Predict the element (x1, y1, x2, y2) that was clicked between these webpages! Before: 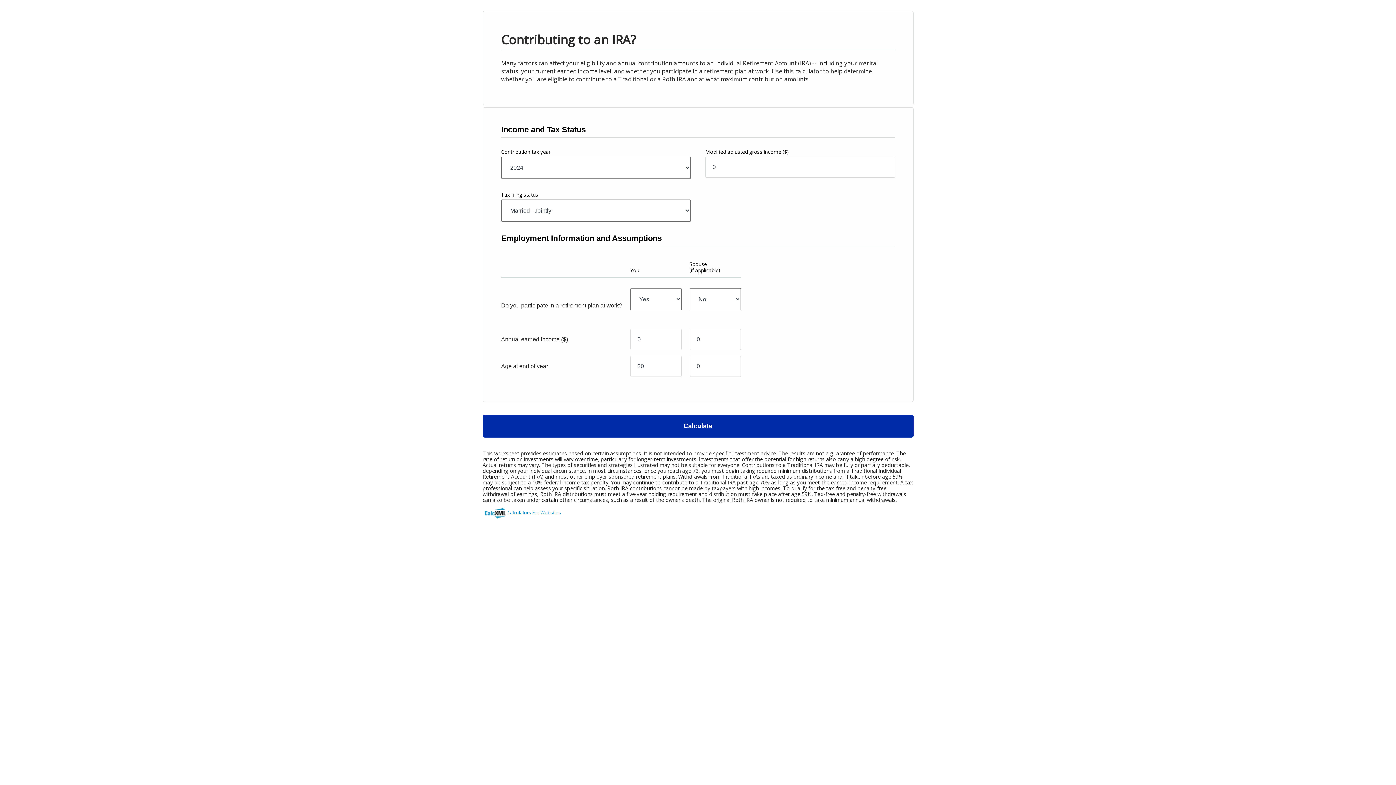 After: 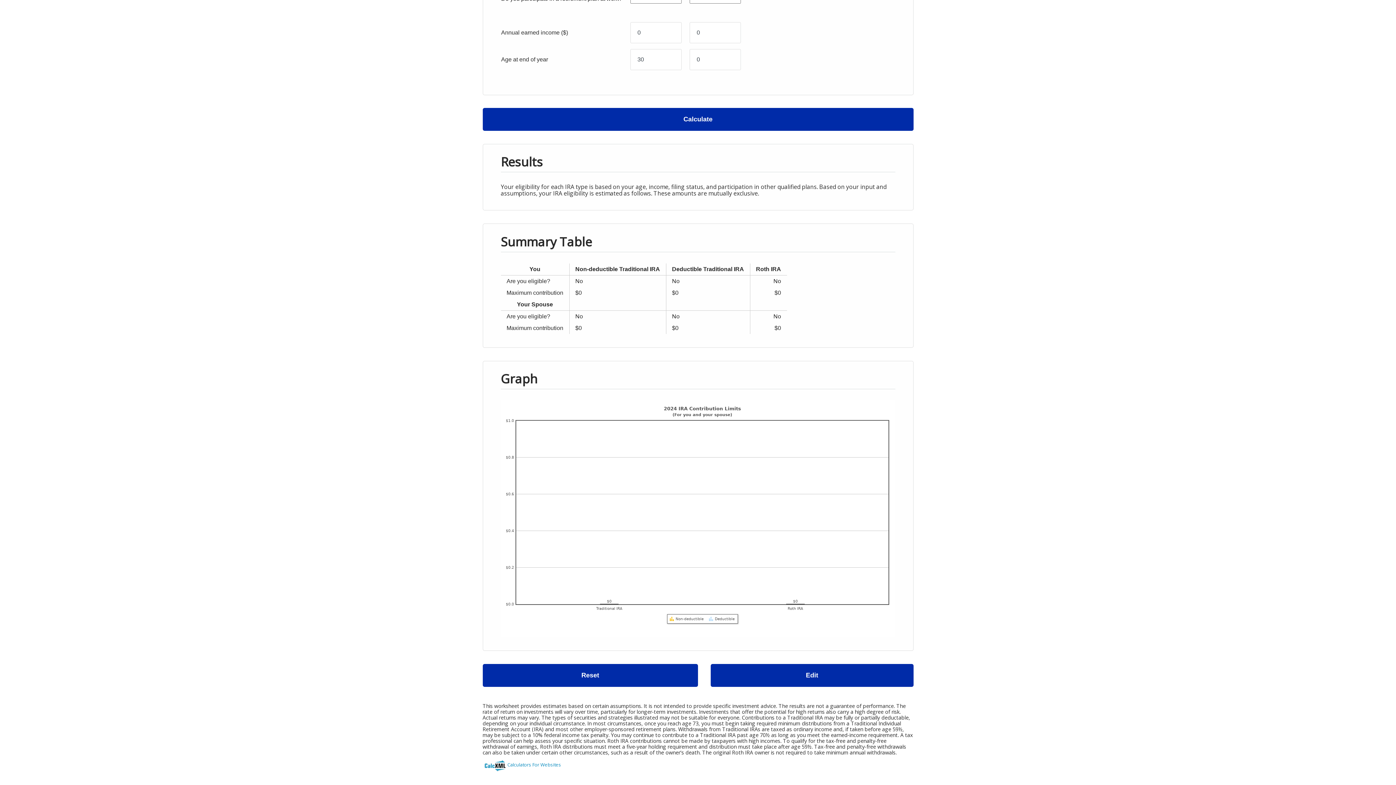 Action: label: Calculate bbox: (482, 414, 913, 437)